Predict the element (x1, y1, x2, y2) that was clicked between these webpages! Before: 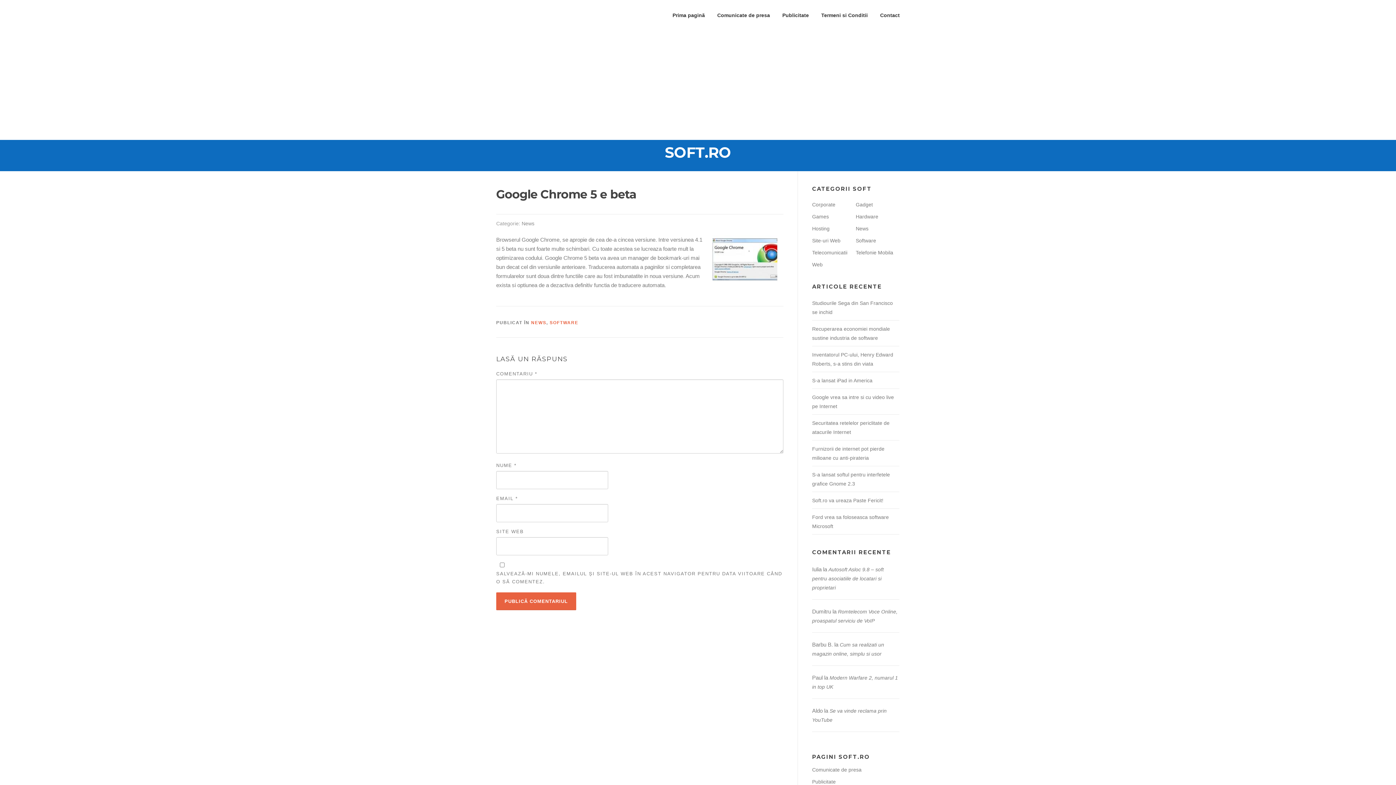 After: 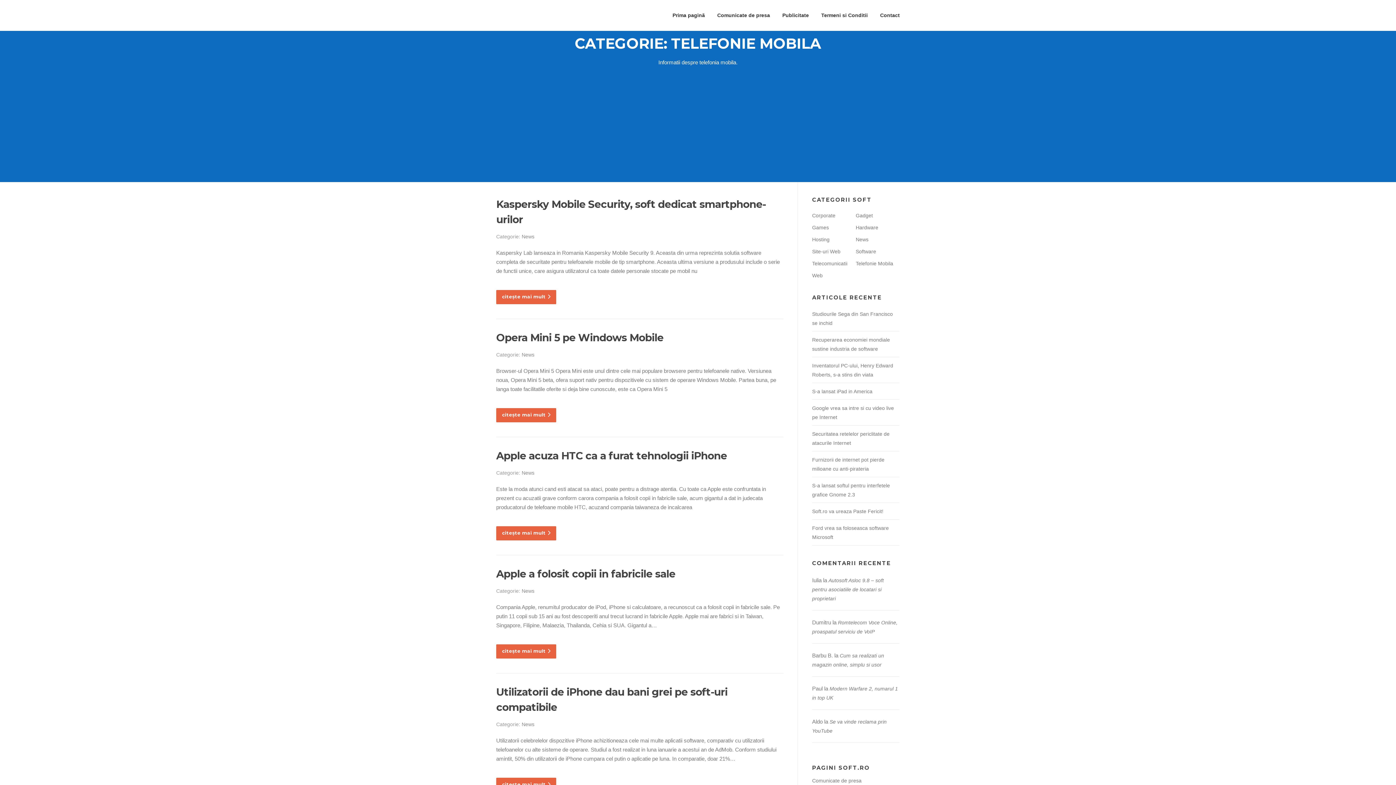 Action: label: Telefonie Mobila bbox: (856, 249, 893, 255)